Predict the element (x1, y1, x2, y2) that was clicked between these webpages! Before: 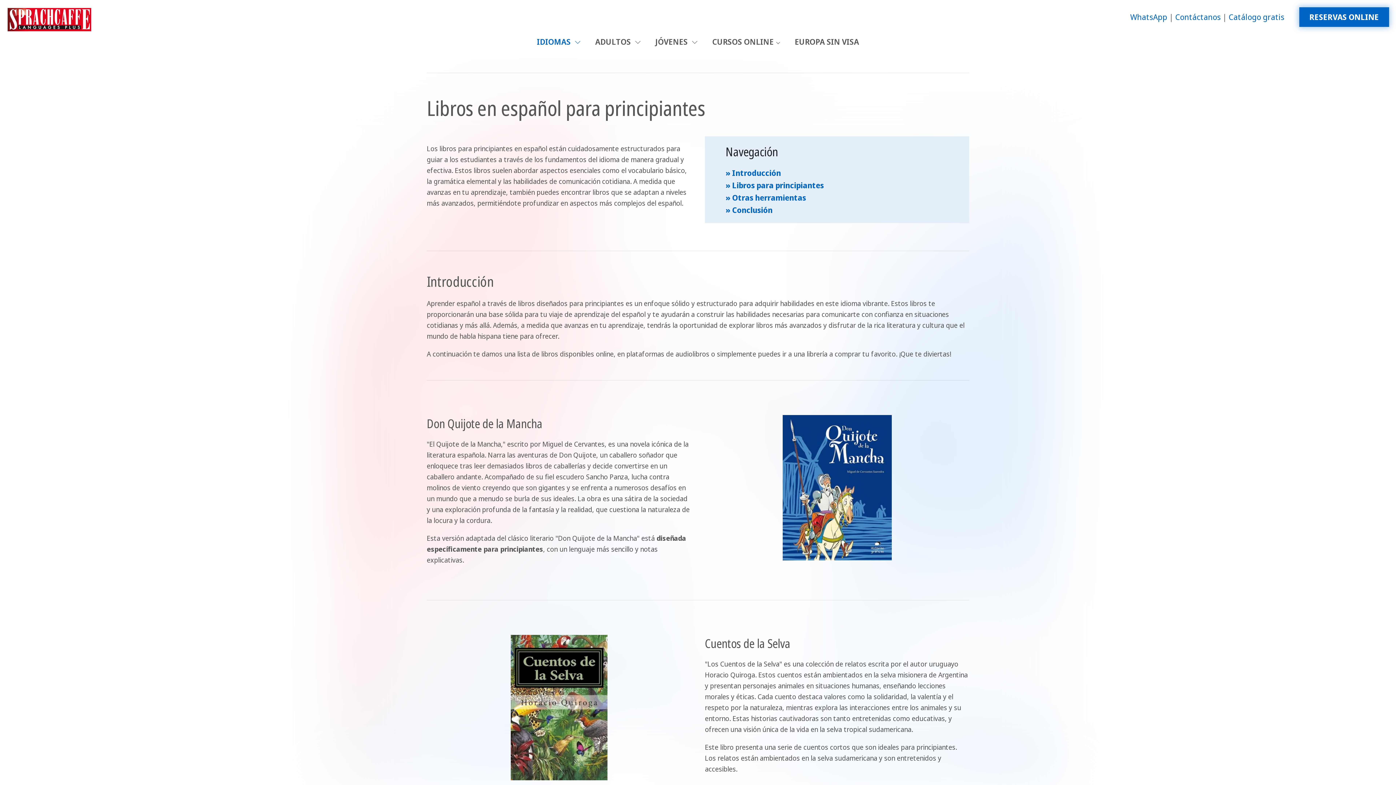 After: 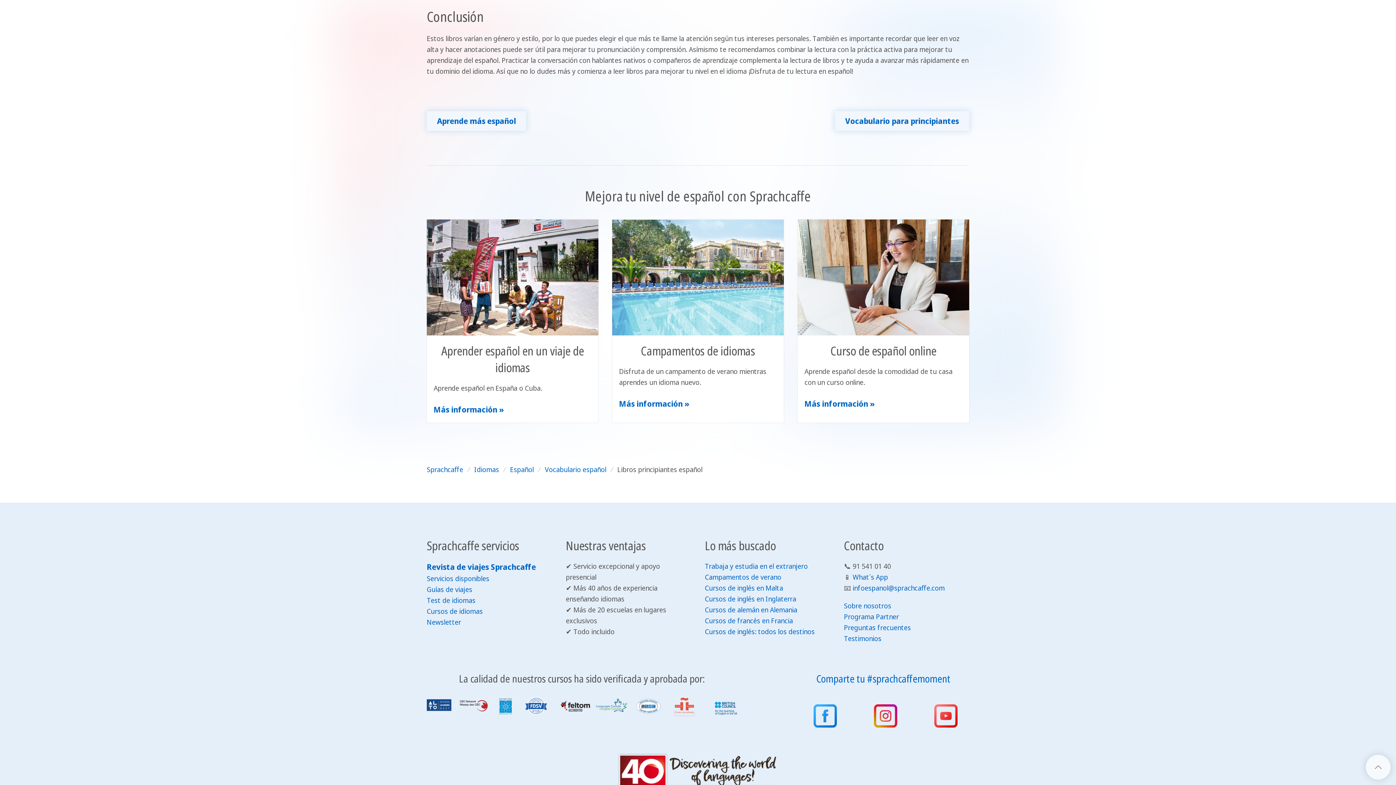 Action: label: » Conclusión bbox: (725, 204, 772, 215)